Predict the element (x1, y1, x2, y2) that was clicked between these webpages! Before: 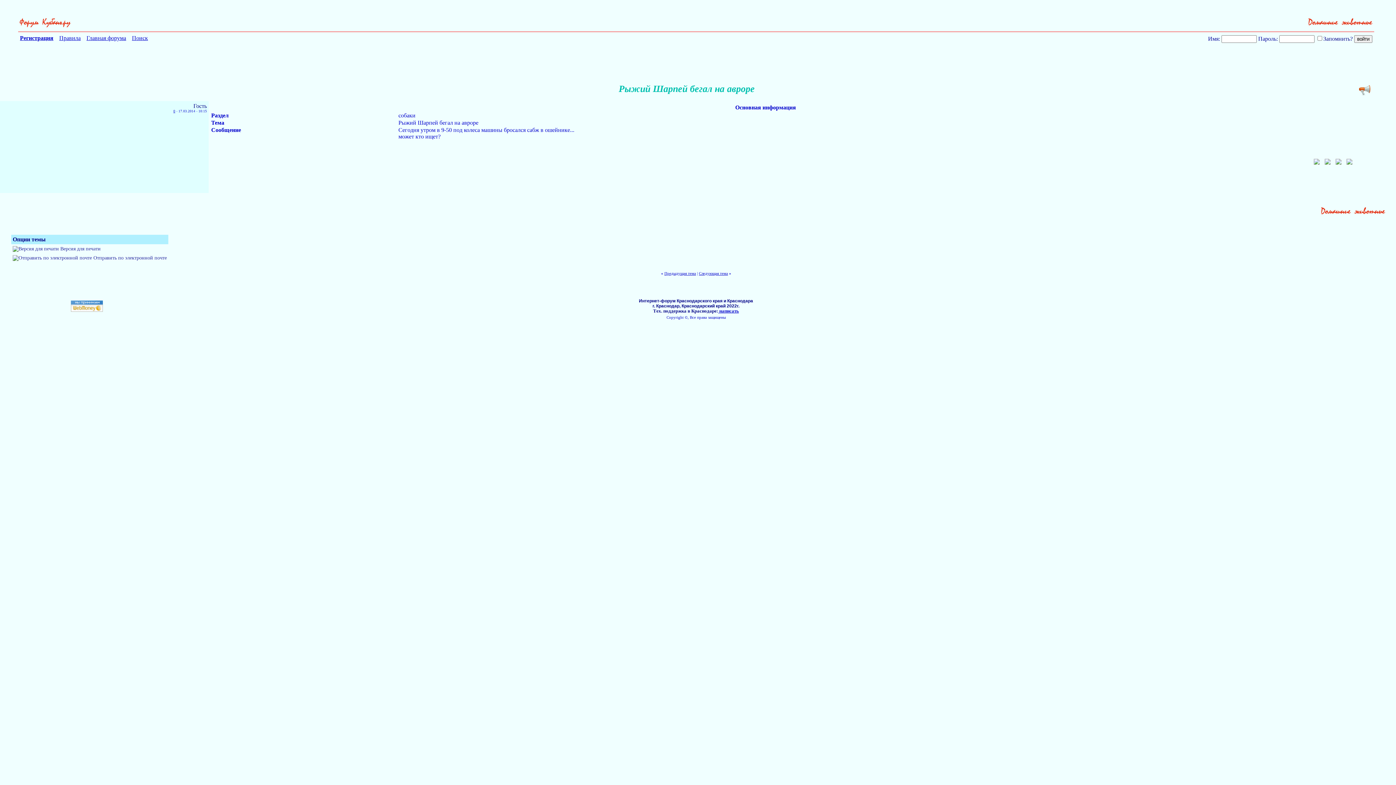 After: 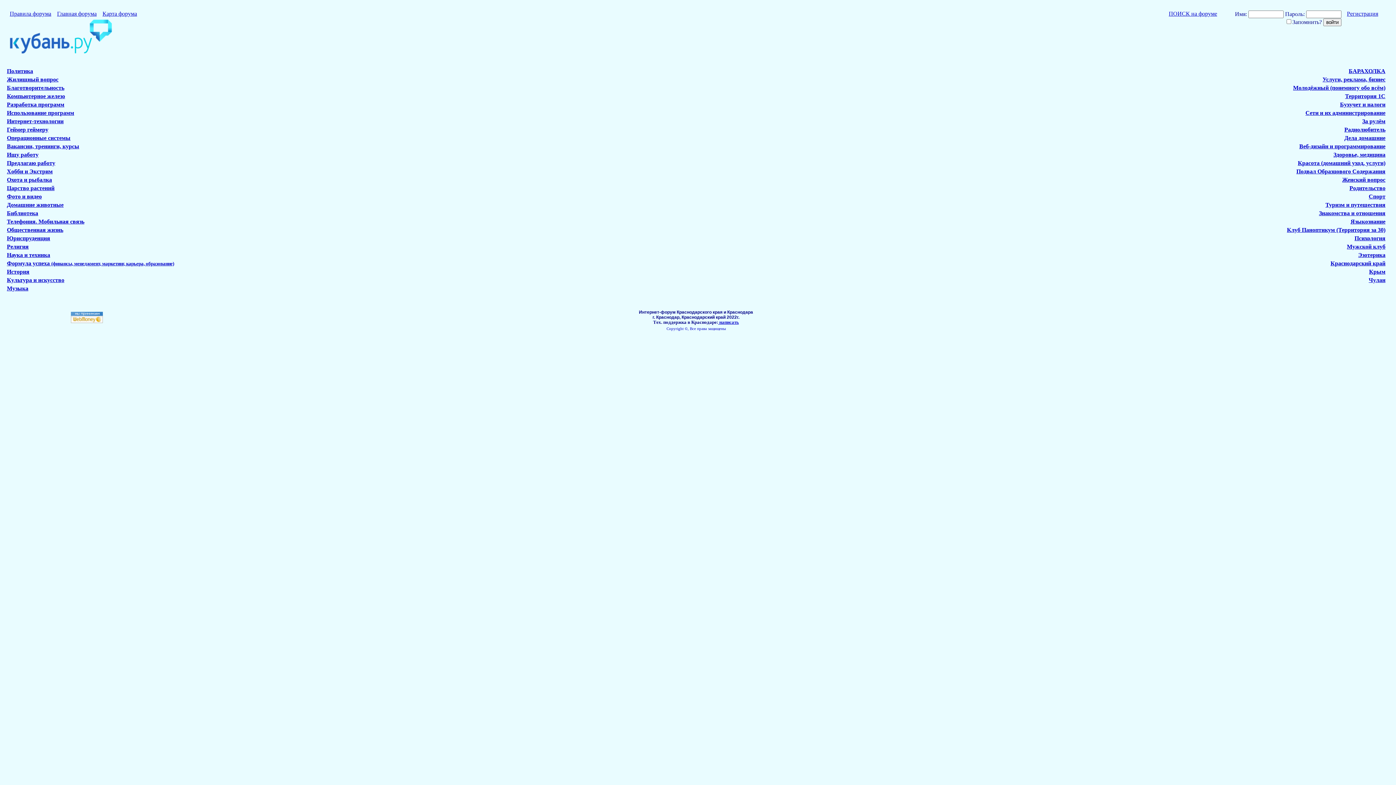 Action: label: Главная форума bbox: (86, 34, 126, 41)